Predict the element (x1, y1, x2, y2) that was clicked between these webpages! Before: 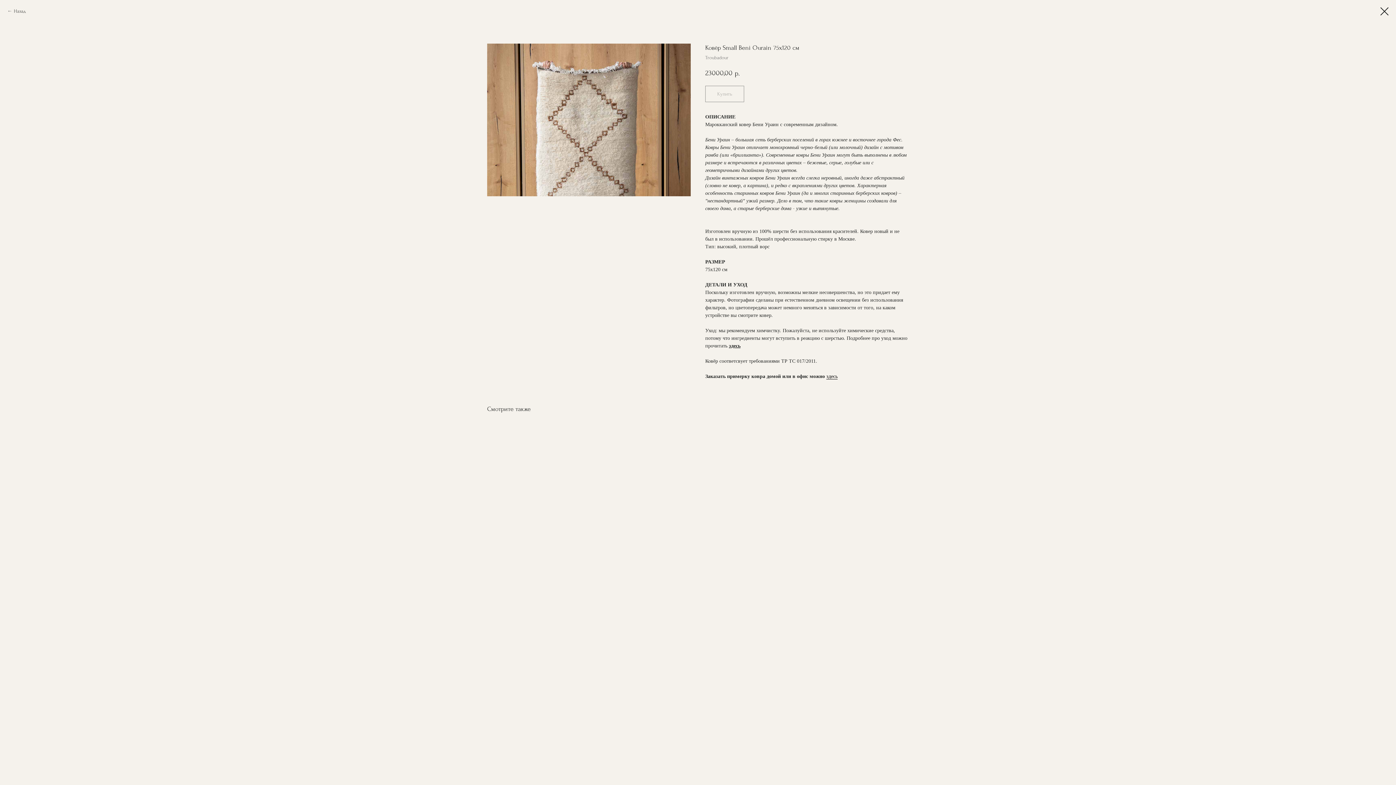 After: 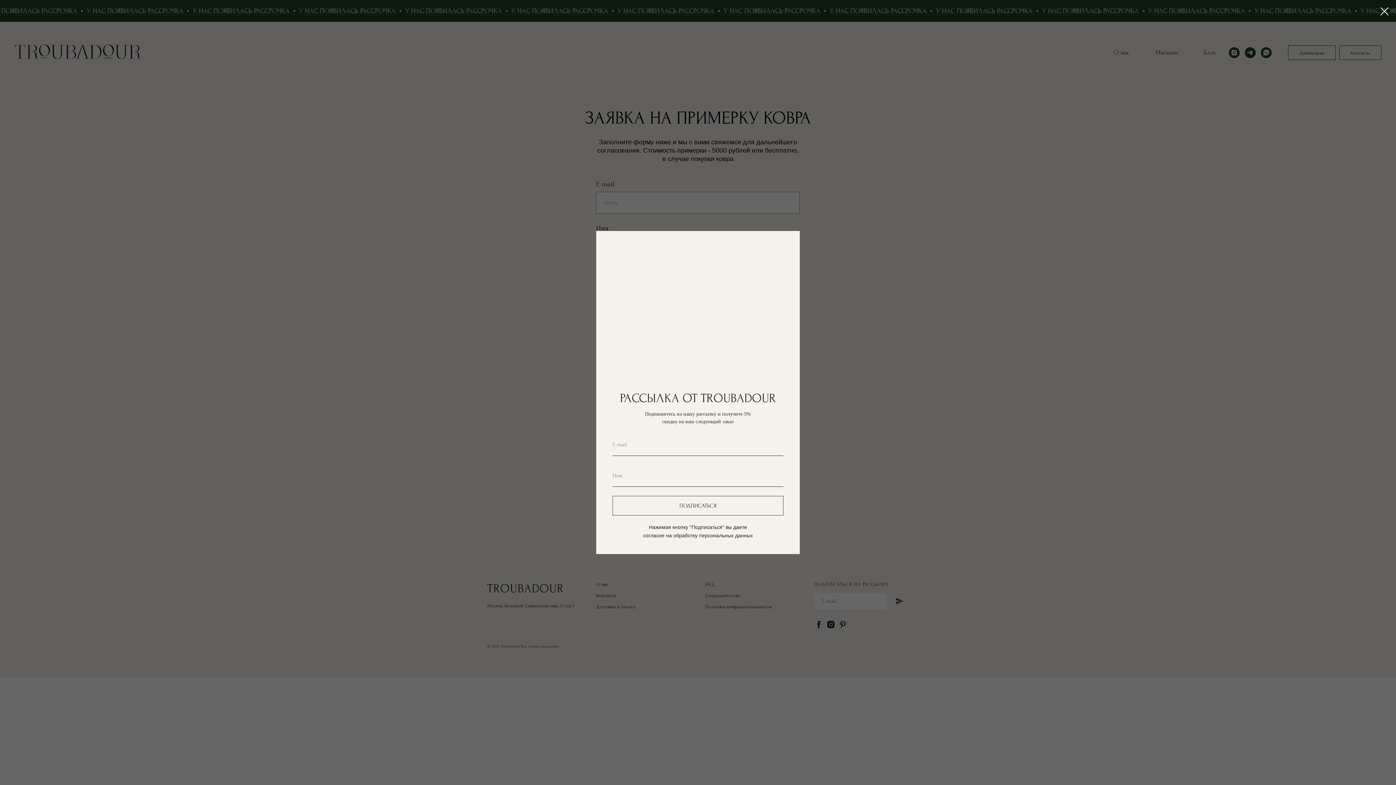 Action: bbox: (826, 373, 837, 379) label: здесь